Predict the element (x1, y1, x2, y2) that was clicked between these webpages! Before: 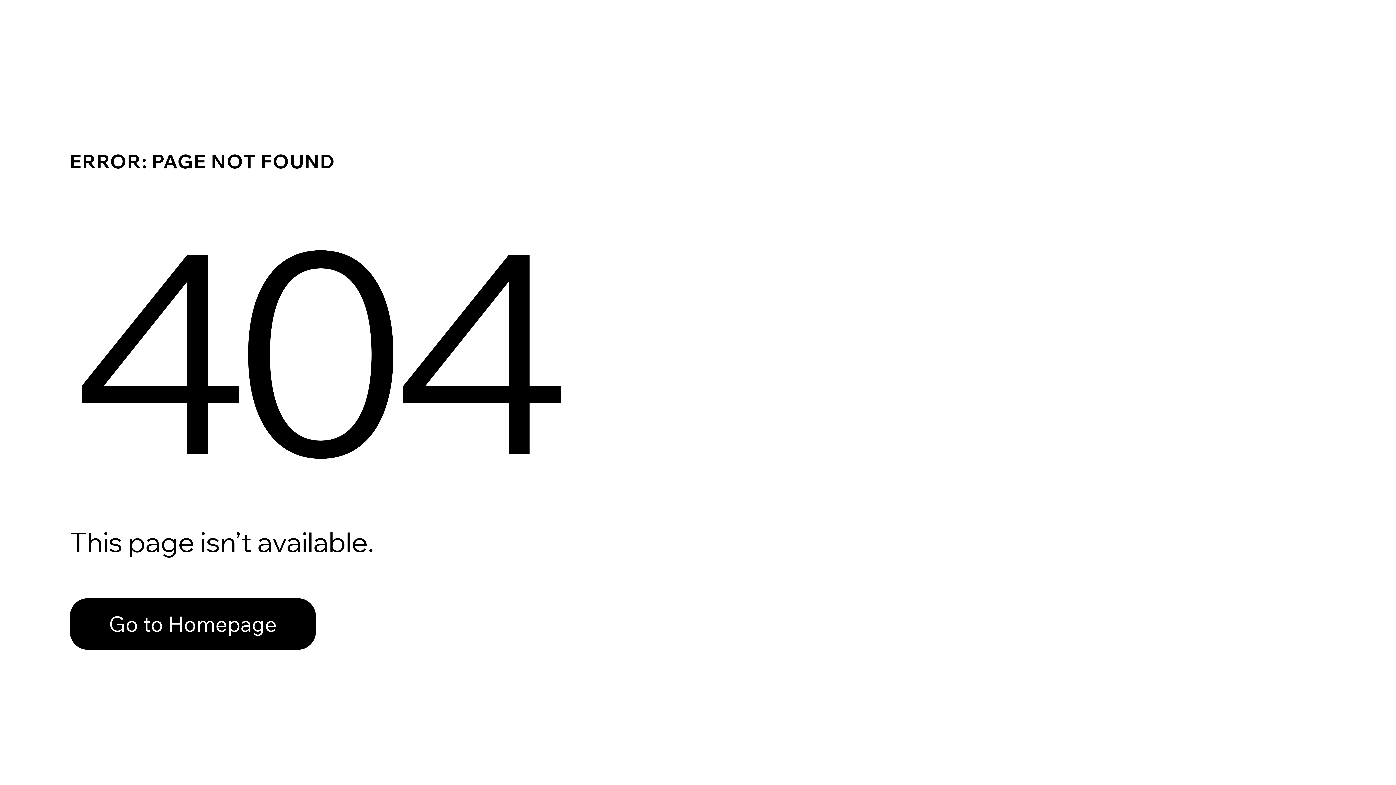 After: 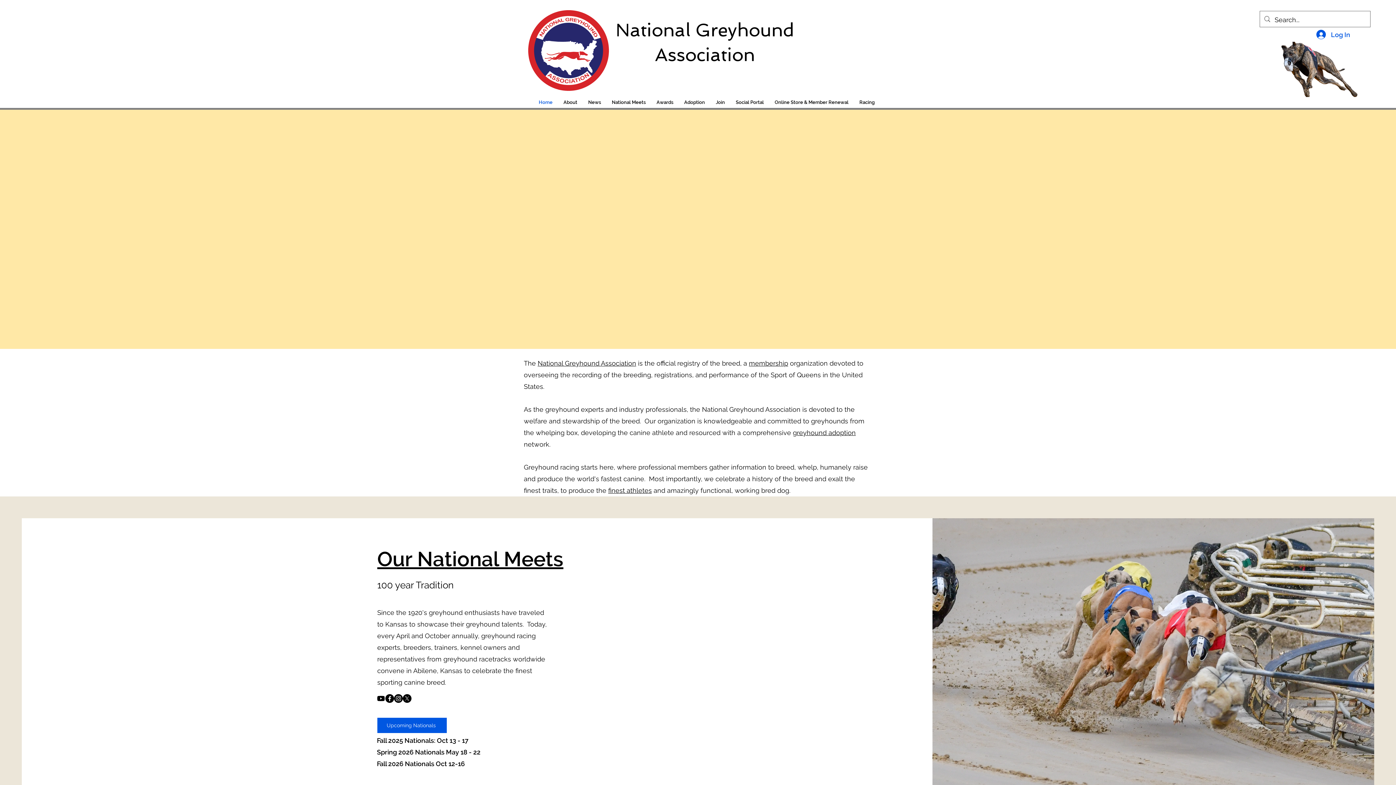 Action: bbox: (69, 598, 316, 650) label: Go to Homepage